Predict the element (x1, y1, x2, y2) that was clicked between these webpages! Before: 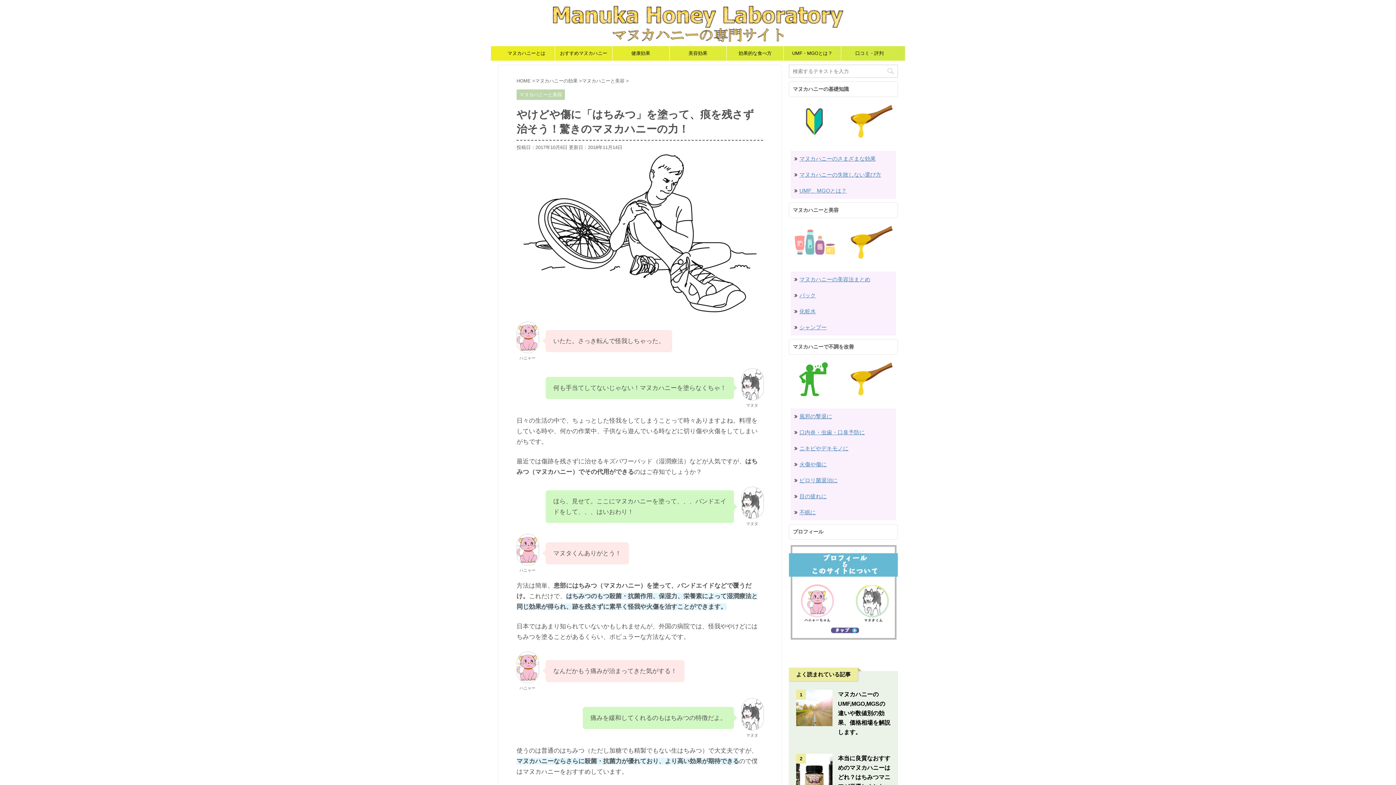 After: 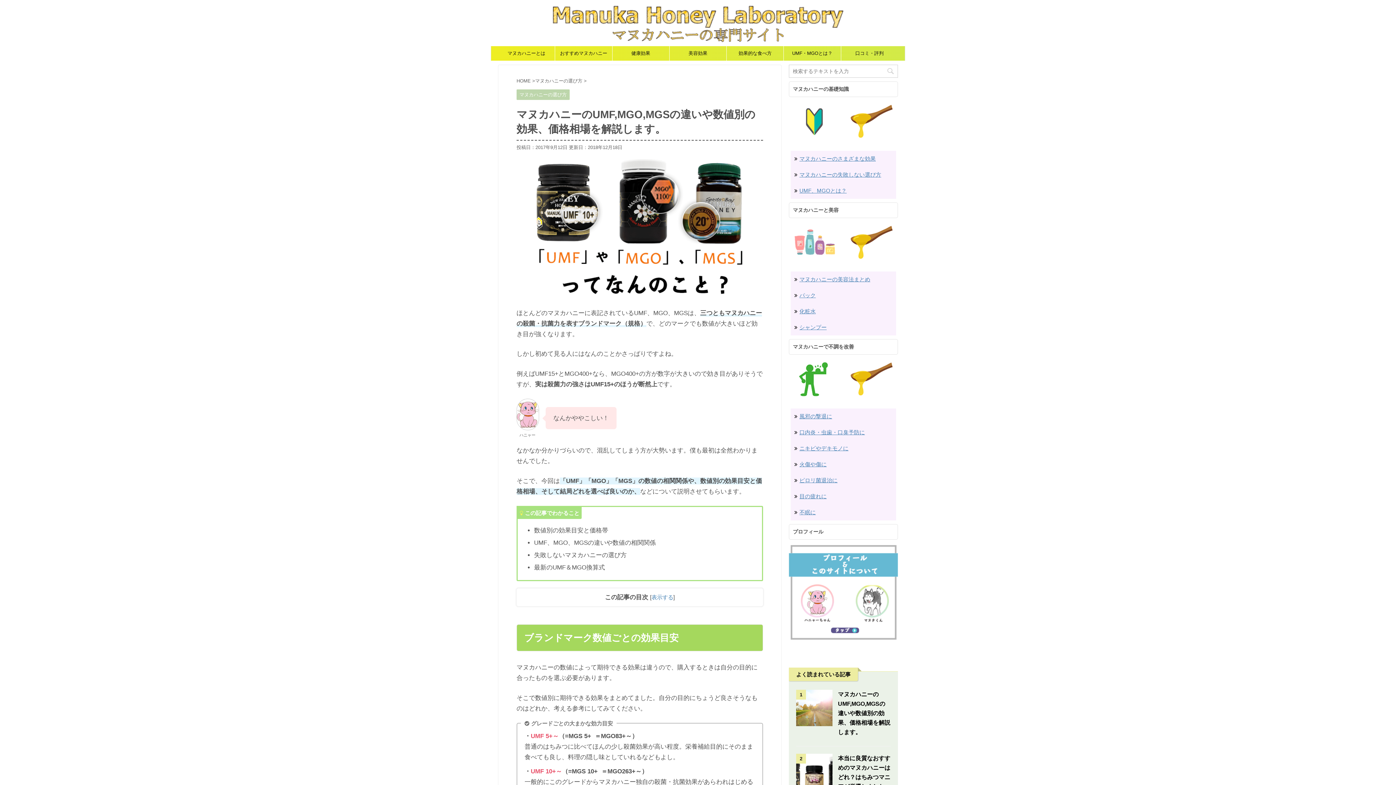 Action: bbox: (796, 720, 832, 726)